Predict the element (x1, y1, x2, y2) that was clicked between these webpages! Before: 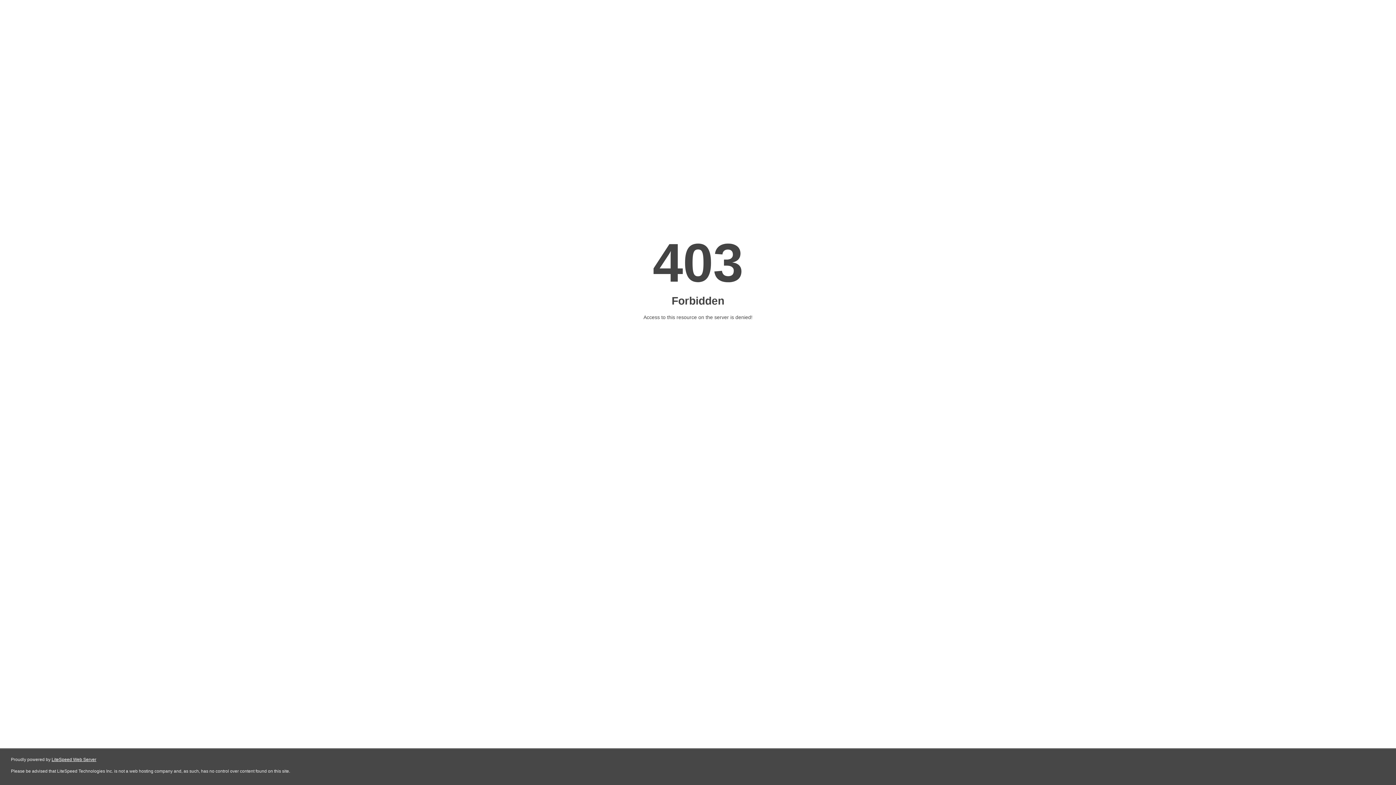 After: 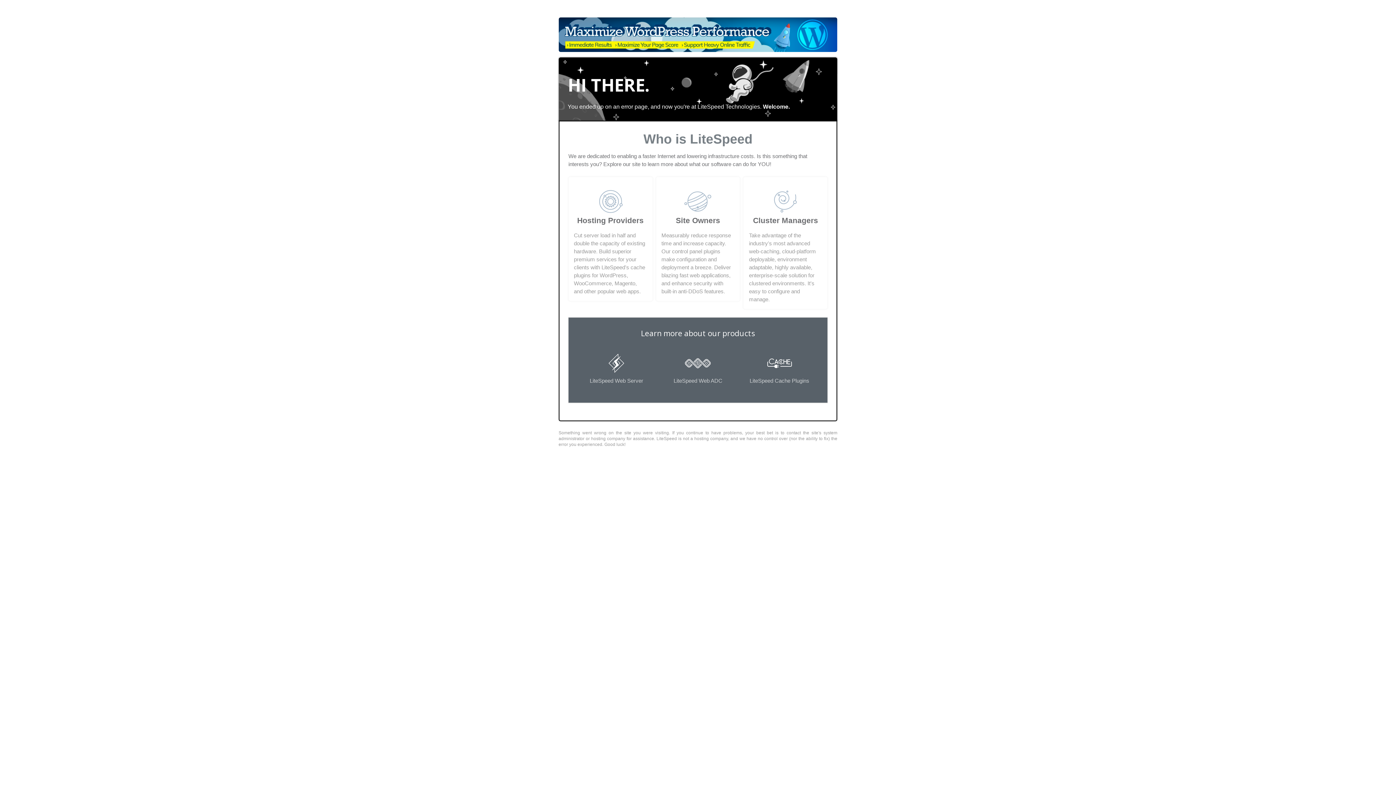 Action: bbox: (51, 757, 96, 762) label: LiteSpeed Web Server